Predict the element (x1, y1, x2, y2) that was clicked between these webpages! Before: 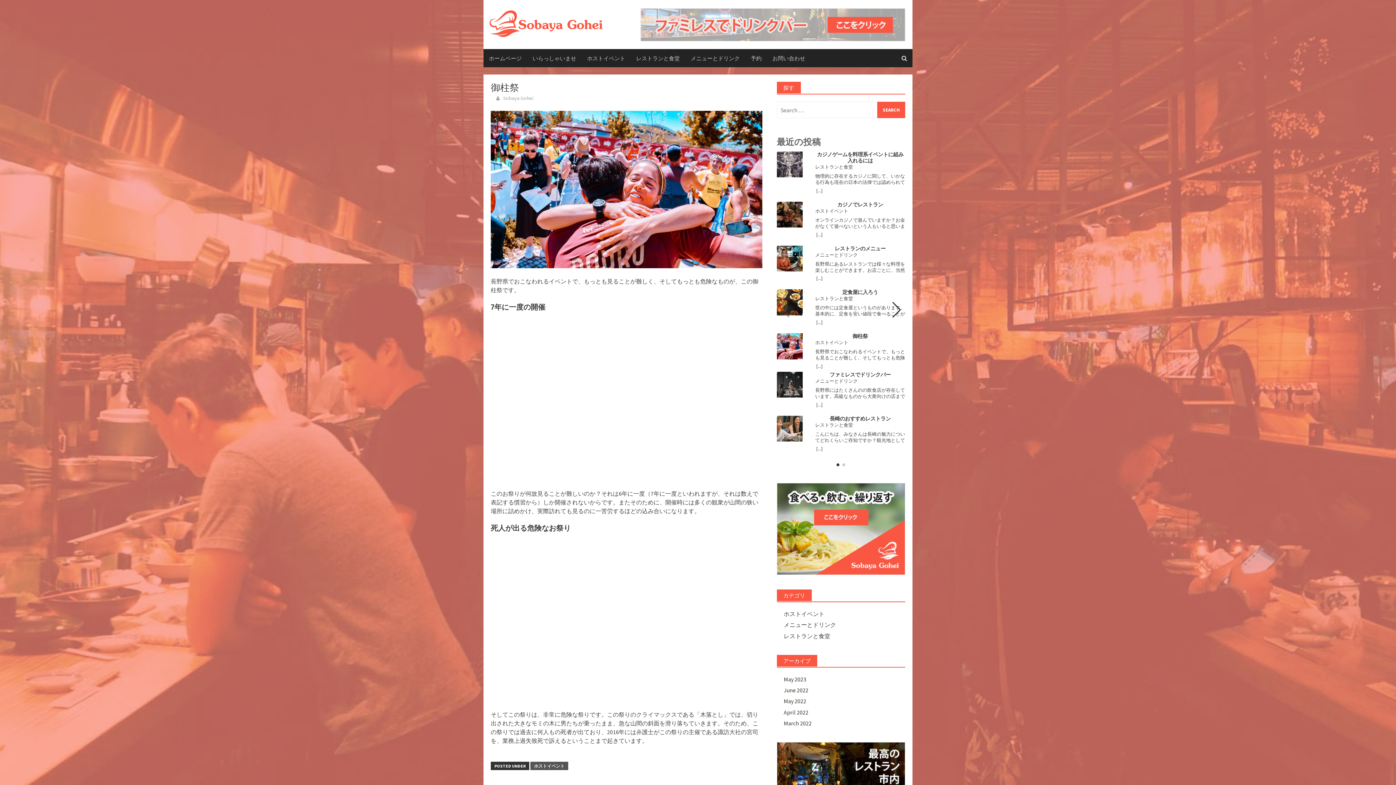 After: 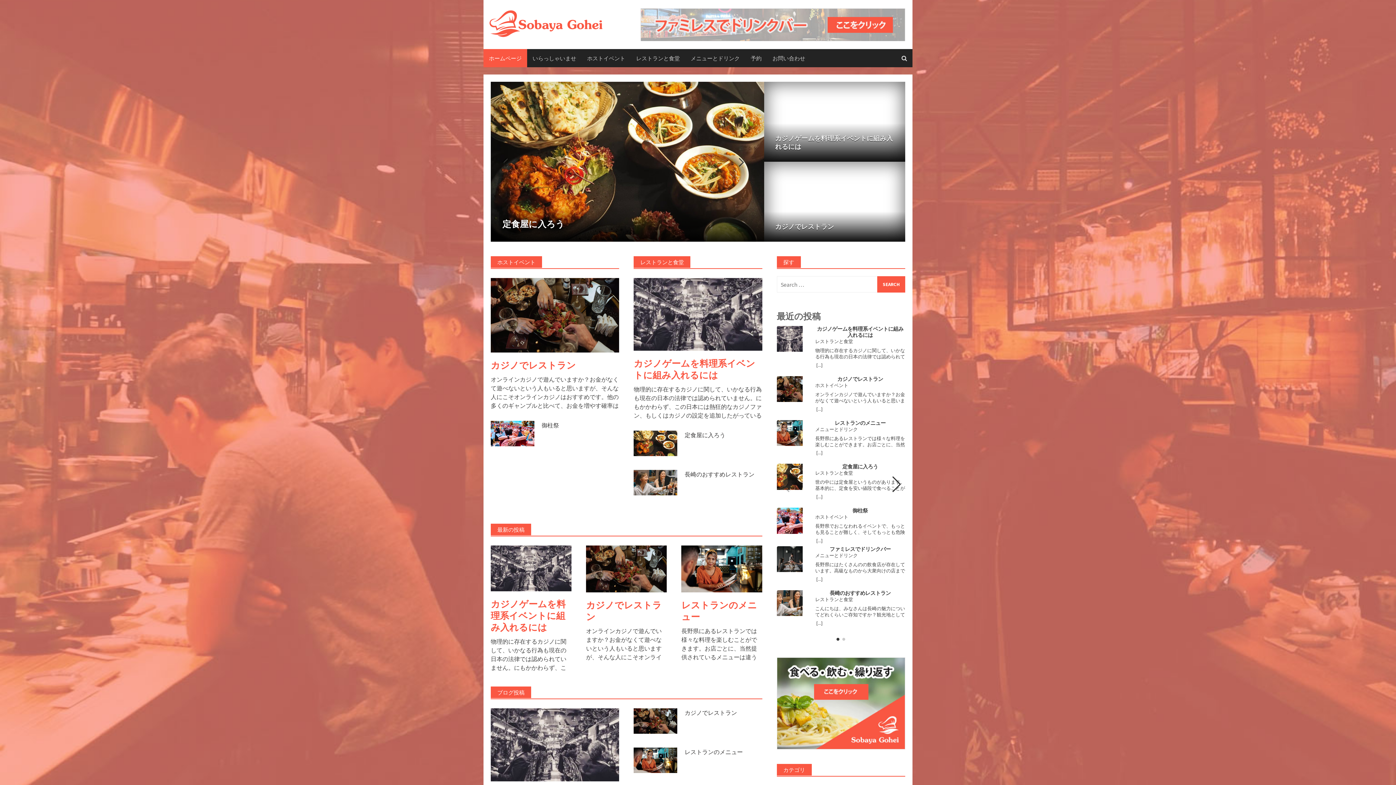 Action: bbox: (483, 19, 607, 26)